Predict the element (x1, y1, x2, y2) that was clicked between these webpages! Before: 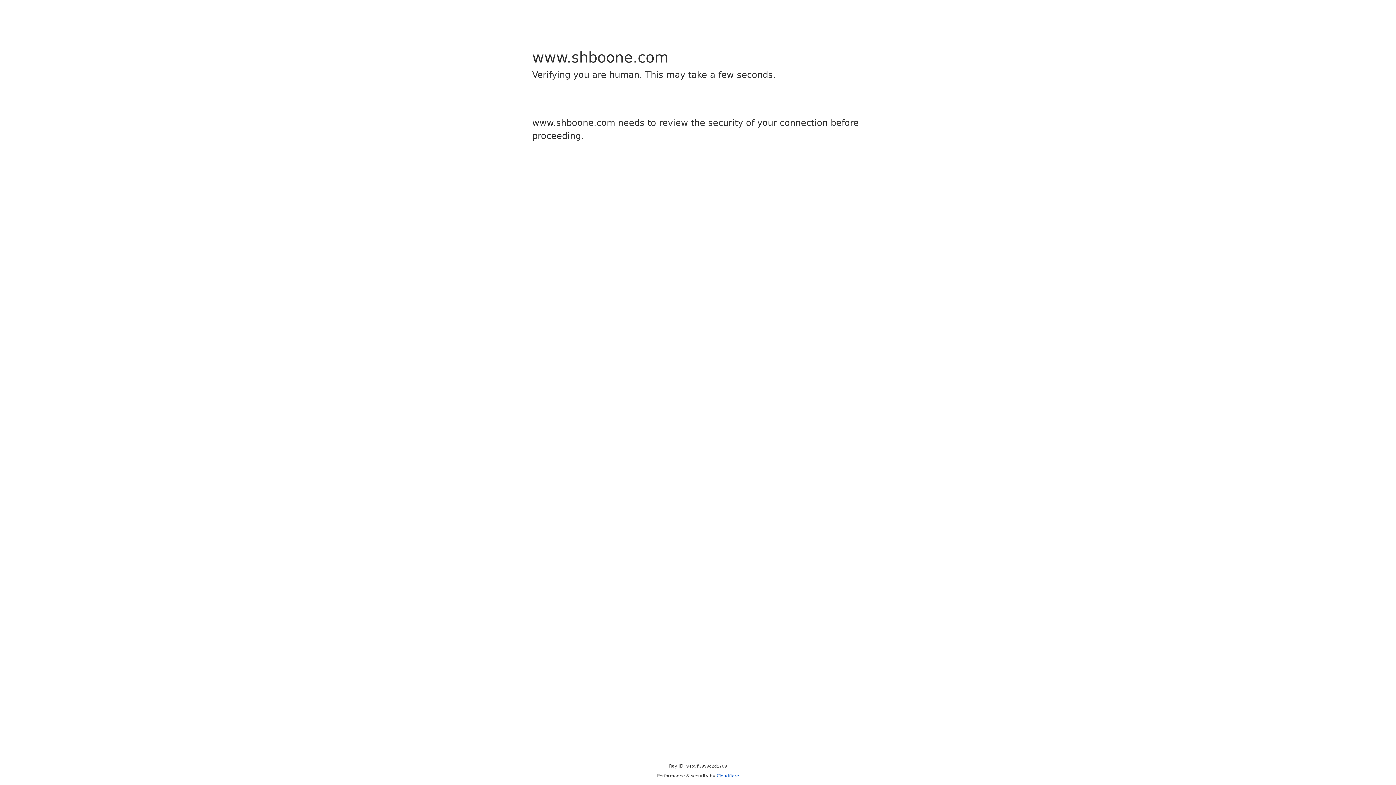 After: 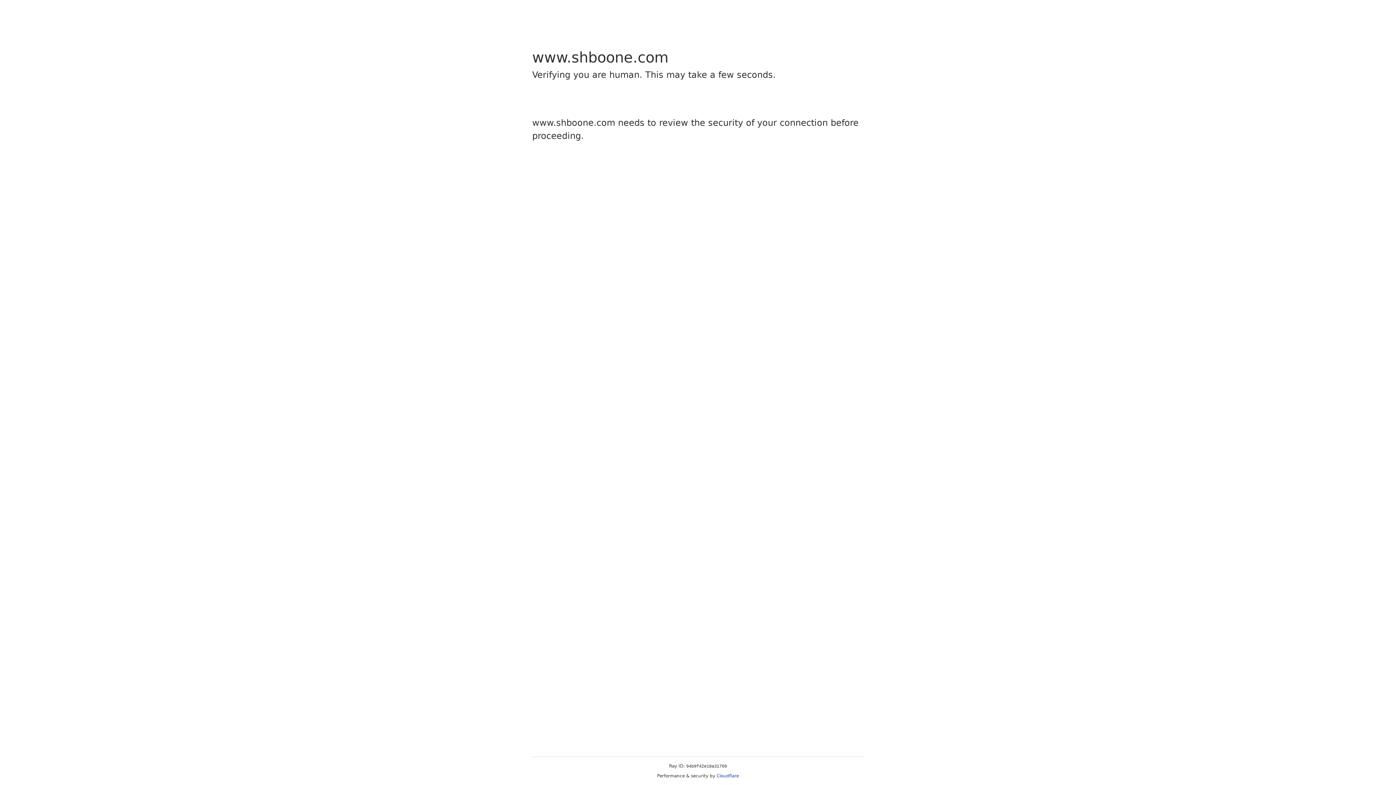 Action: bbox: (716, 773, 739, 778) label: Cloudflare